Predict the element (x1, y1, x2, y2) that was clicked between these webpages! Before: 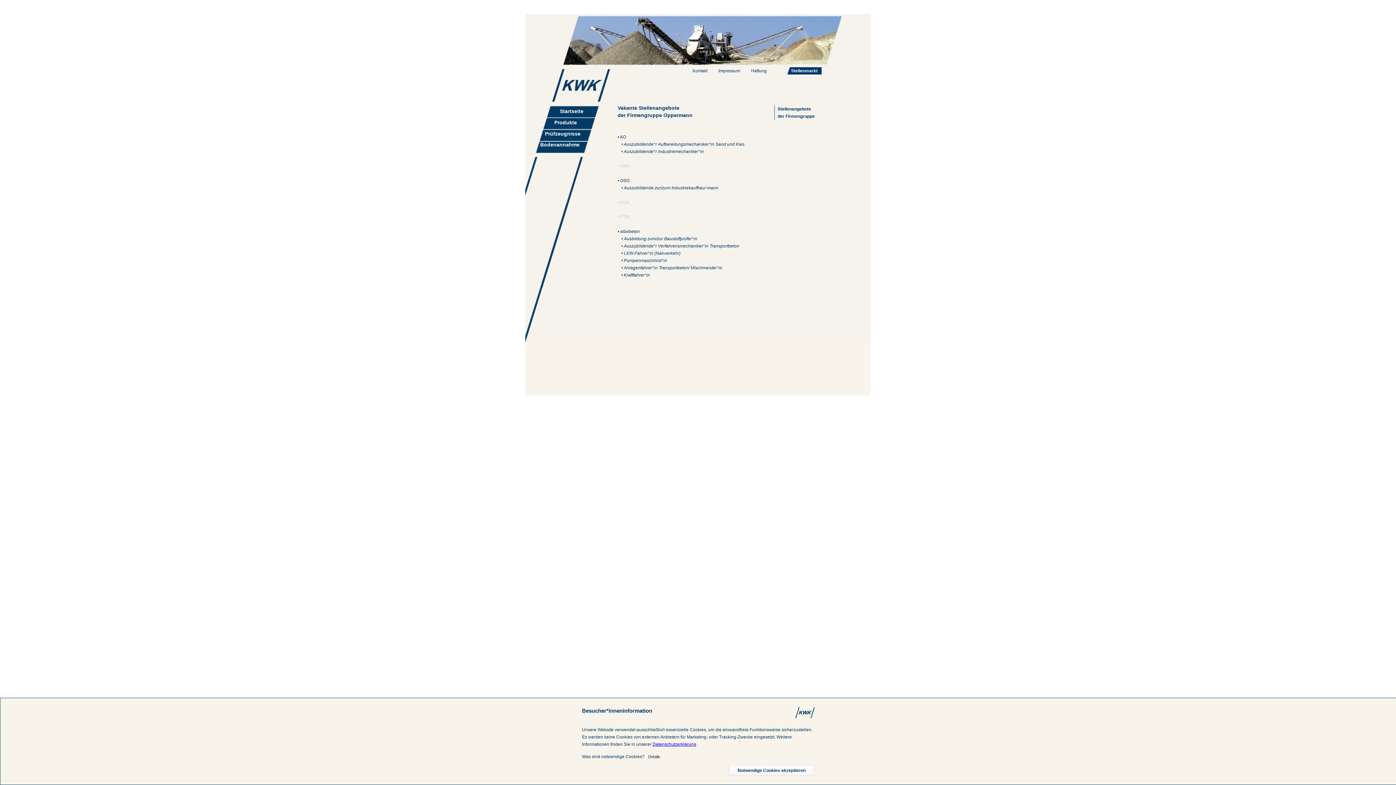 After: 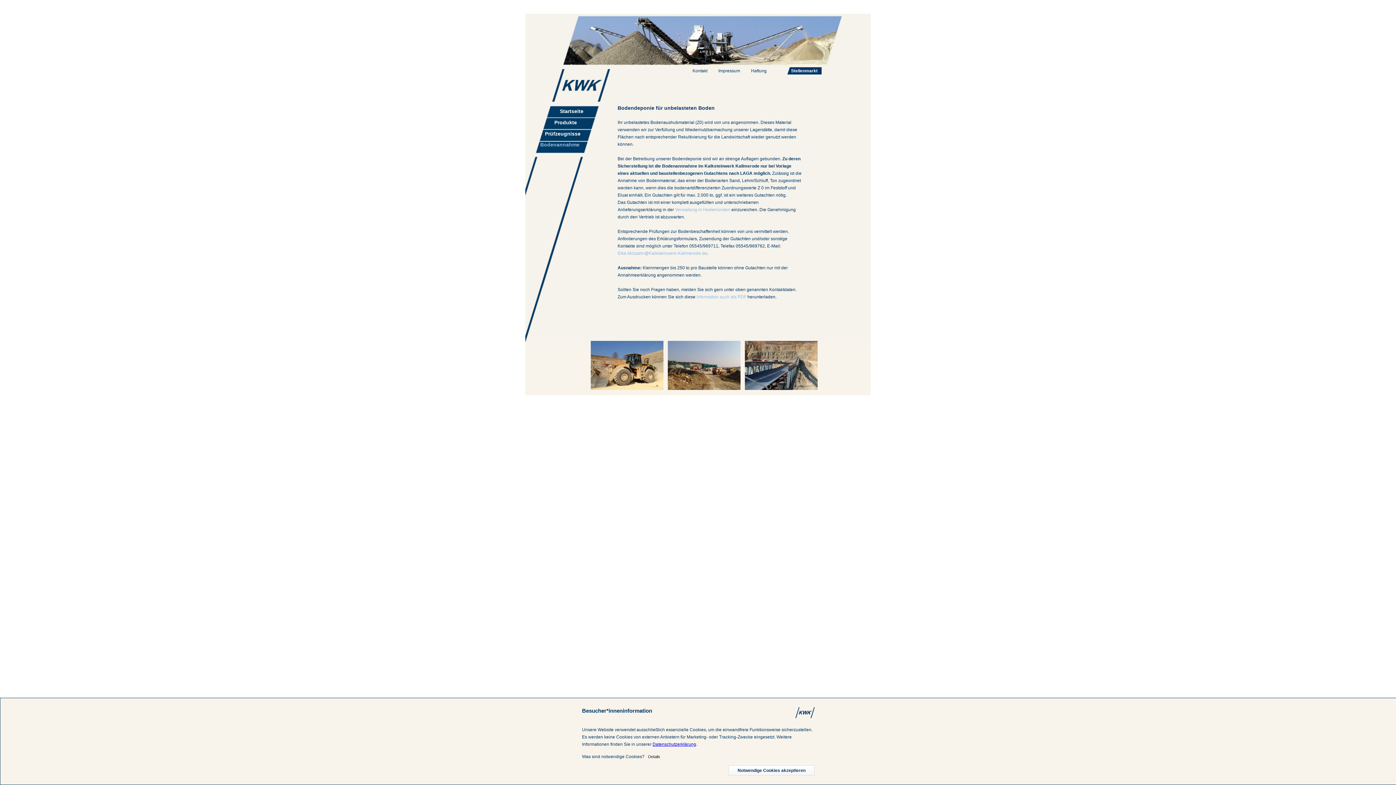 Action: label: Bodenannahme bbox: (540, 141, 579, 147)